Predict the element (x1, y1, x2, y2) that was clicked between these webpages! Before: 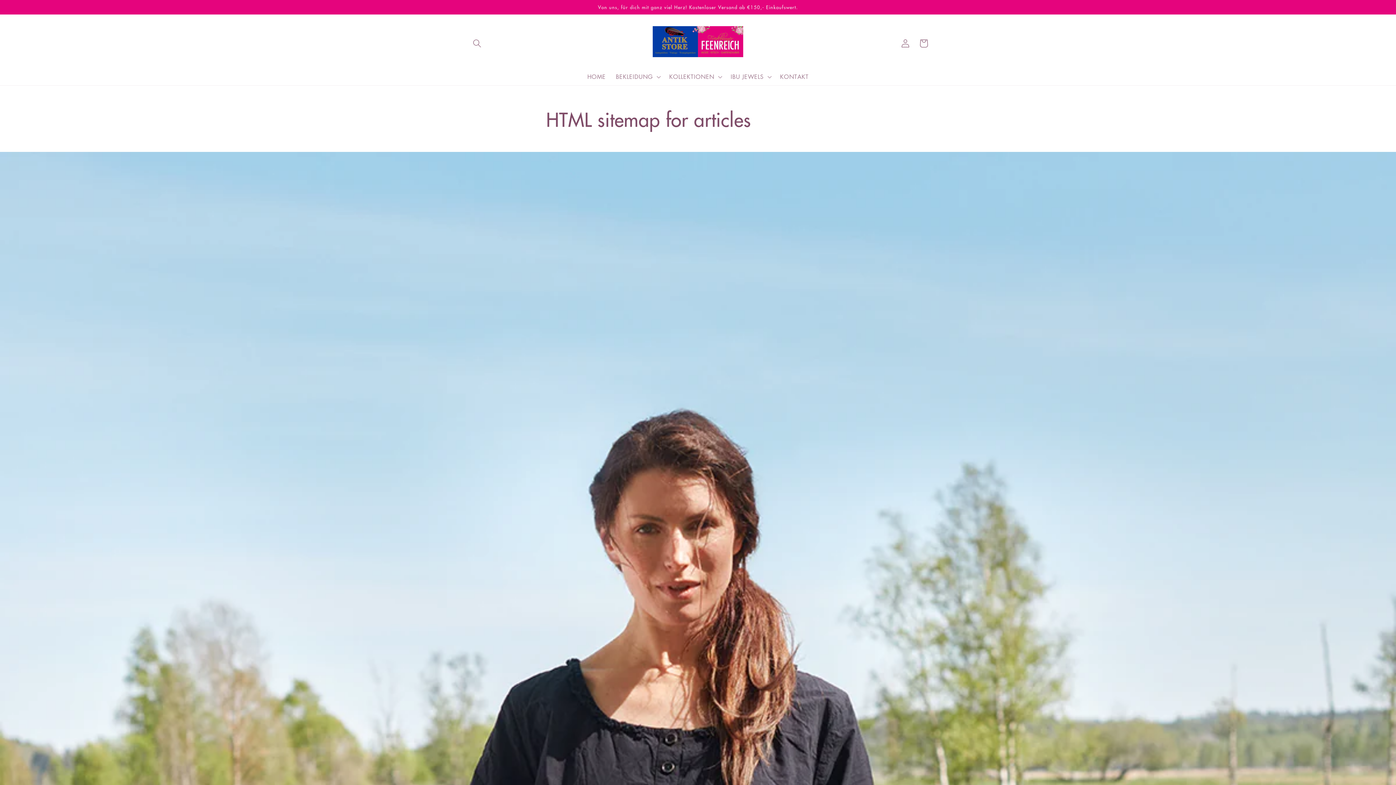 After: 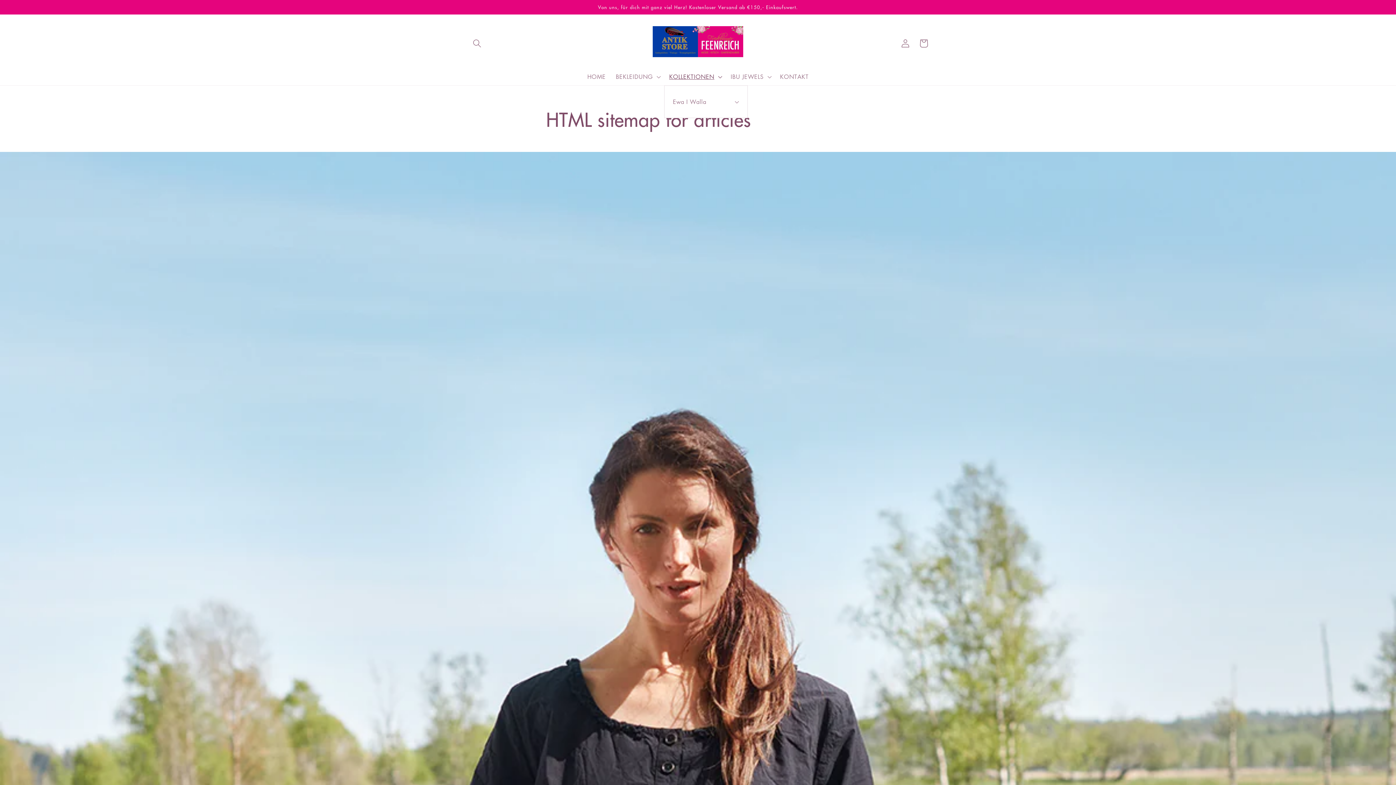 Action: bbox: (664, 68, 725, 85) label: KOLLEKTIONEN